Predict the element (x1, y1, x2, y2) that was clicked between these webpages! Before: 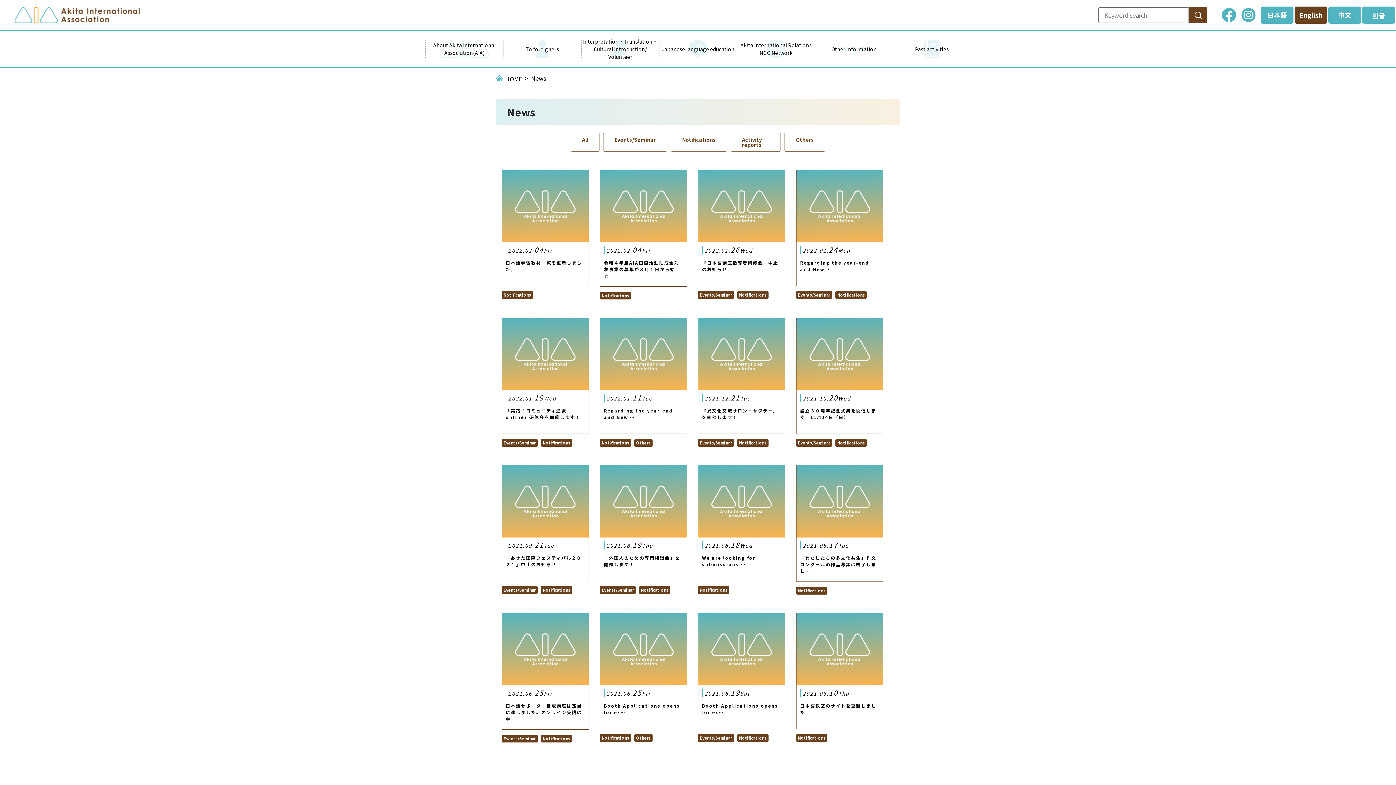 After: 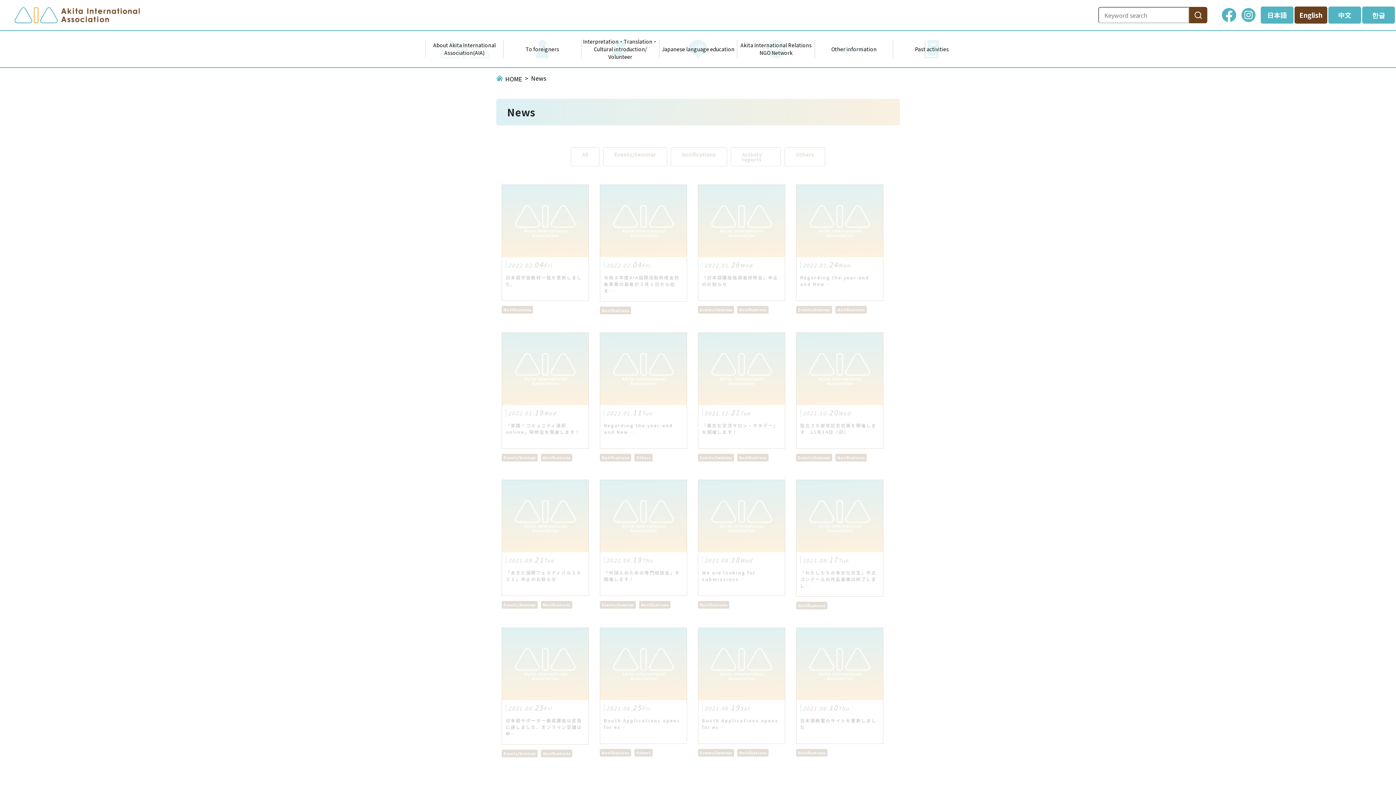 Action: bbox: (698, 291, 734, 298) label: Events/Seminar